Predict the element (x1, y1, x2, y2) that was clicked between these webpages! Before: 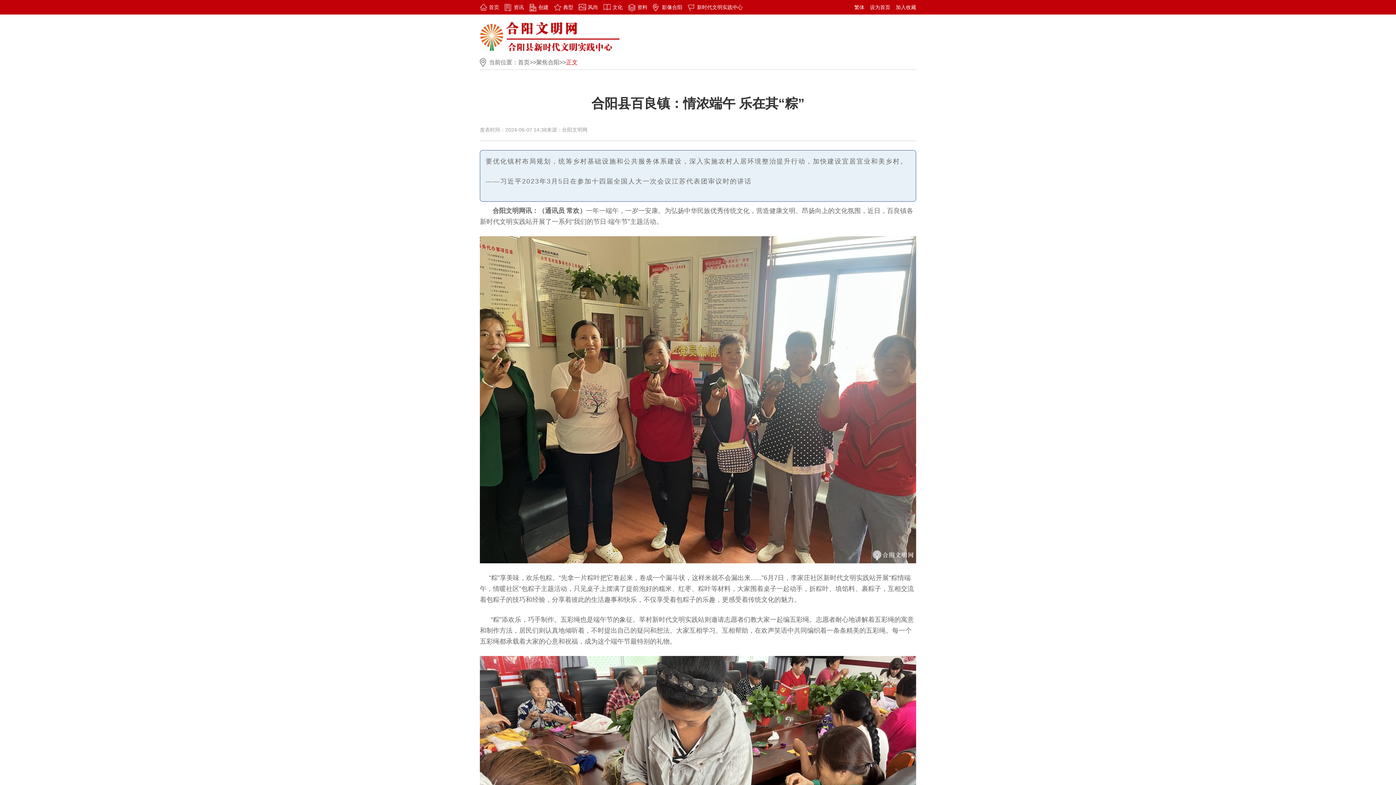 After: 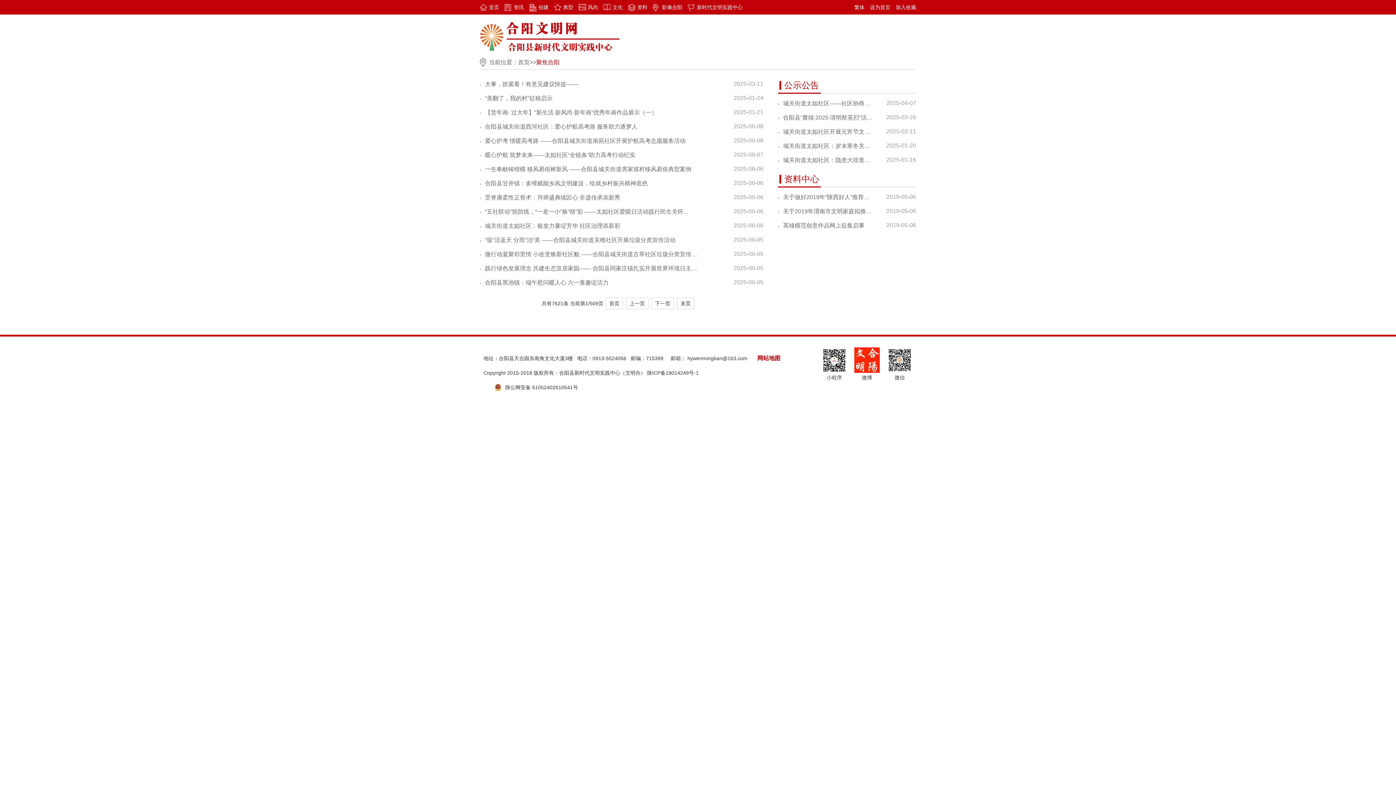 Action: label: 聚焦合阳 bbox: (536, 59, 559, 65)